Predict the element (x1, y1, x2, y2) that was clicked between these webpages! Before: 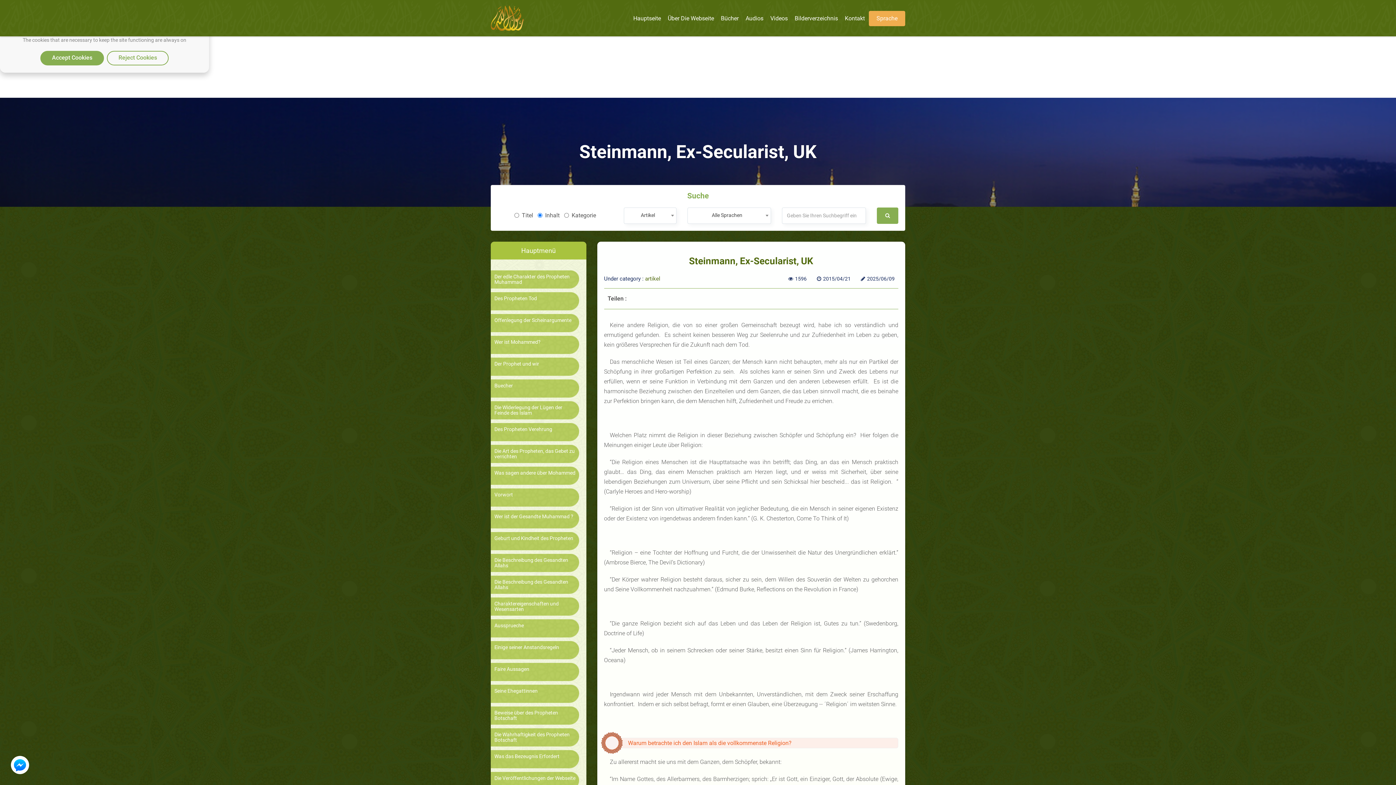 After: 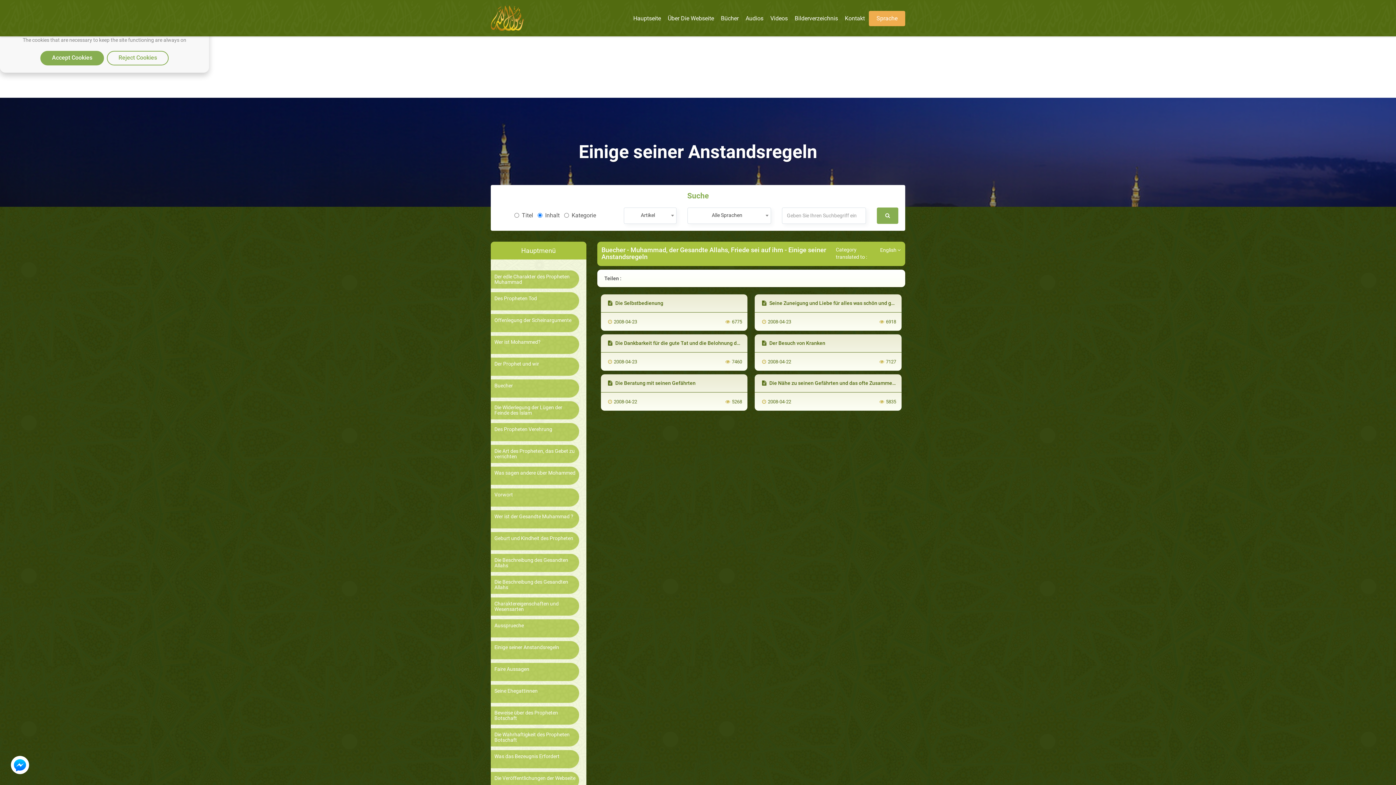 Action: label: Einige seiner Anstandsregeln bbox: (494, 645, 575, 650)